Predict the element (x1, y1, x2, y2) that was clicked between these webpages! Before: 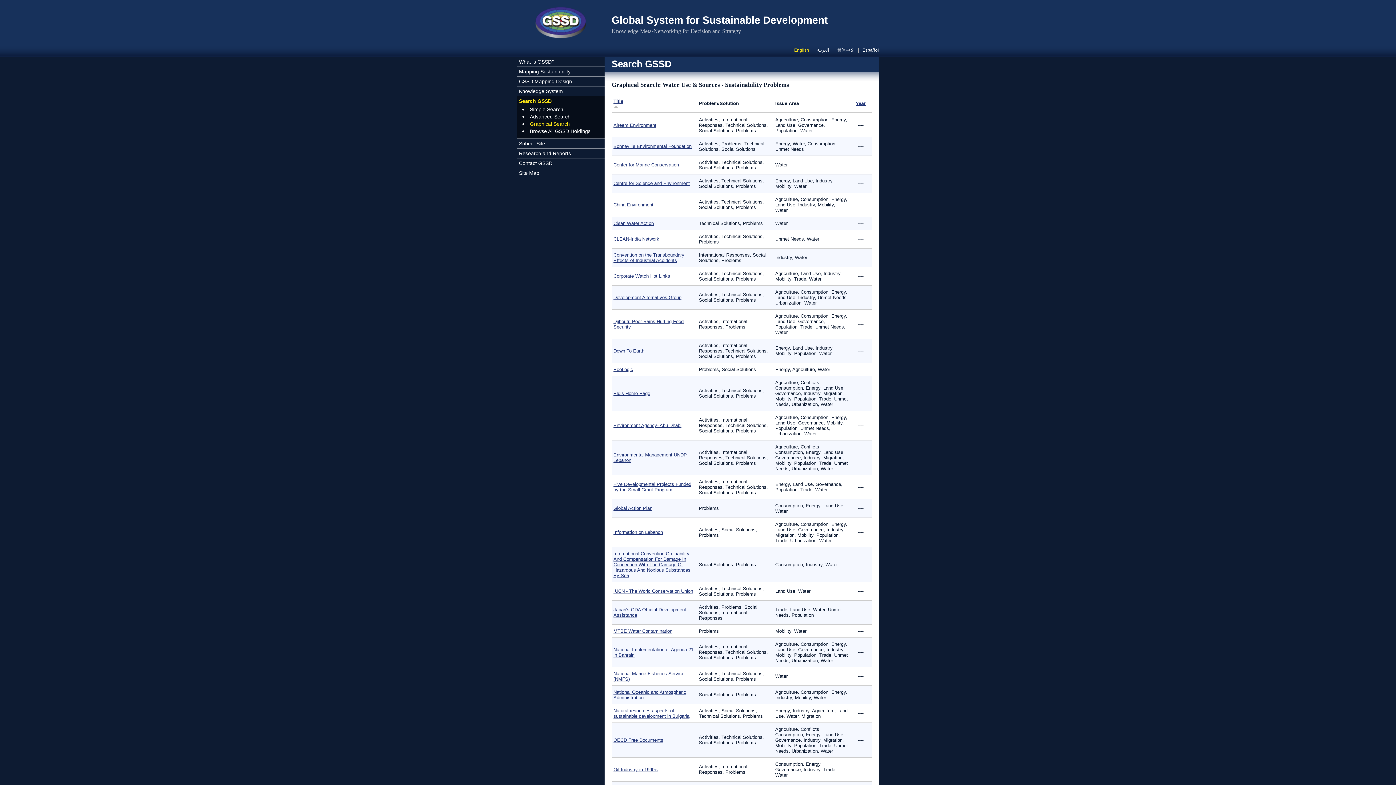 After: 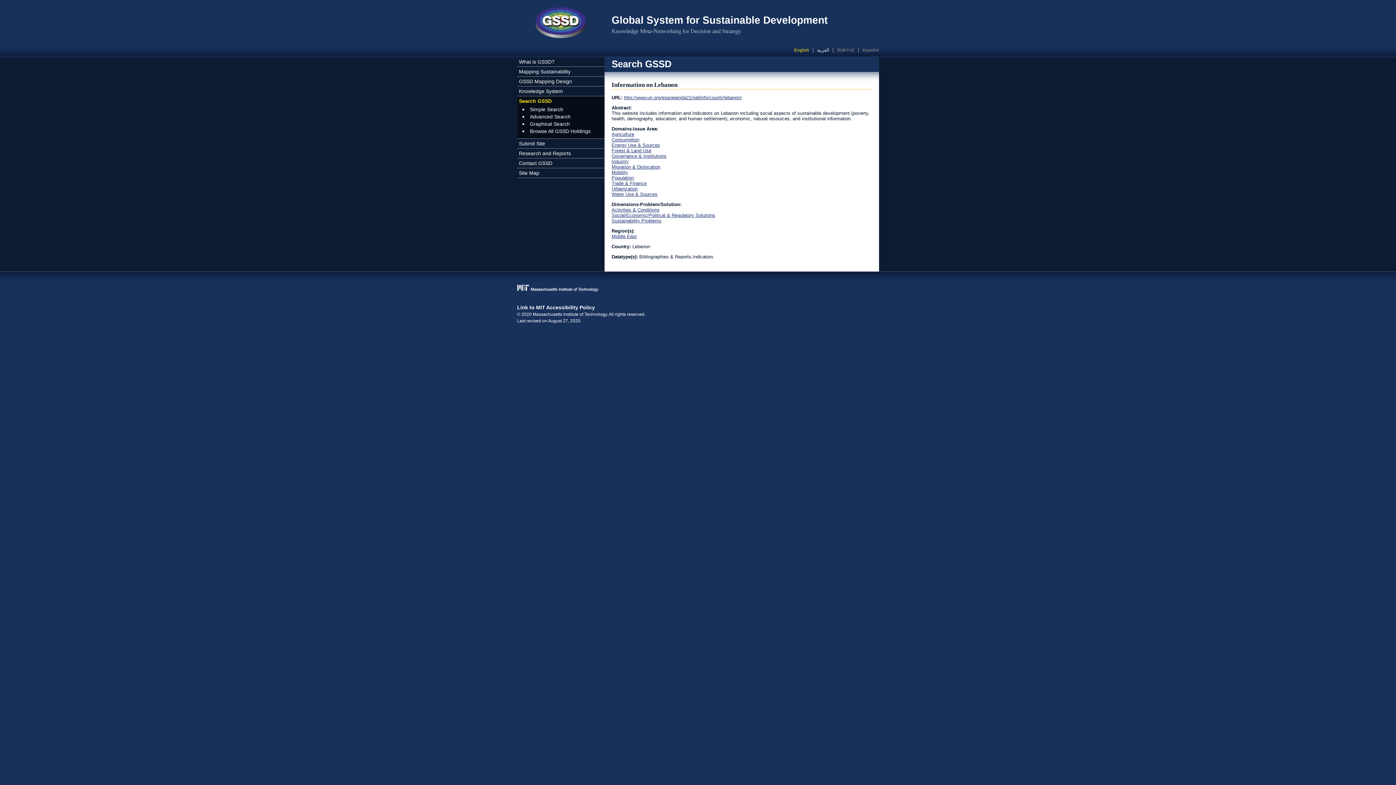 Action: bbox: (613, 529, 663, 535) label: Information on Lebanon